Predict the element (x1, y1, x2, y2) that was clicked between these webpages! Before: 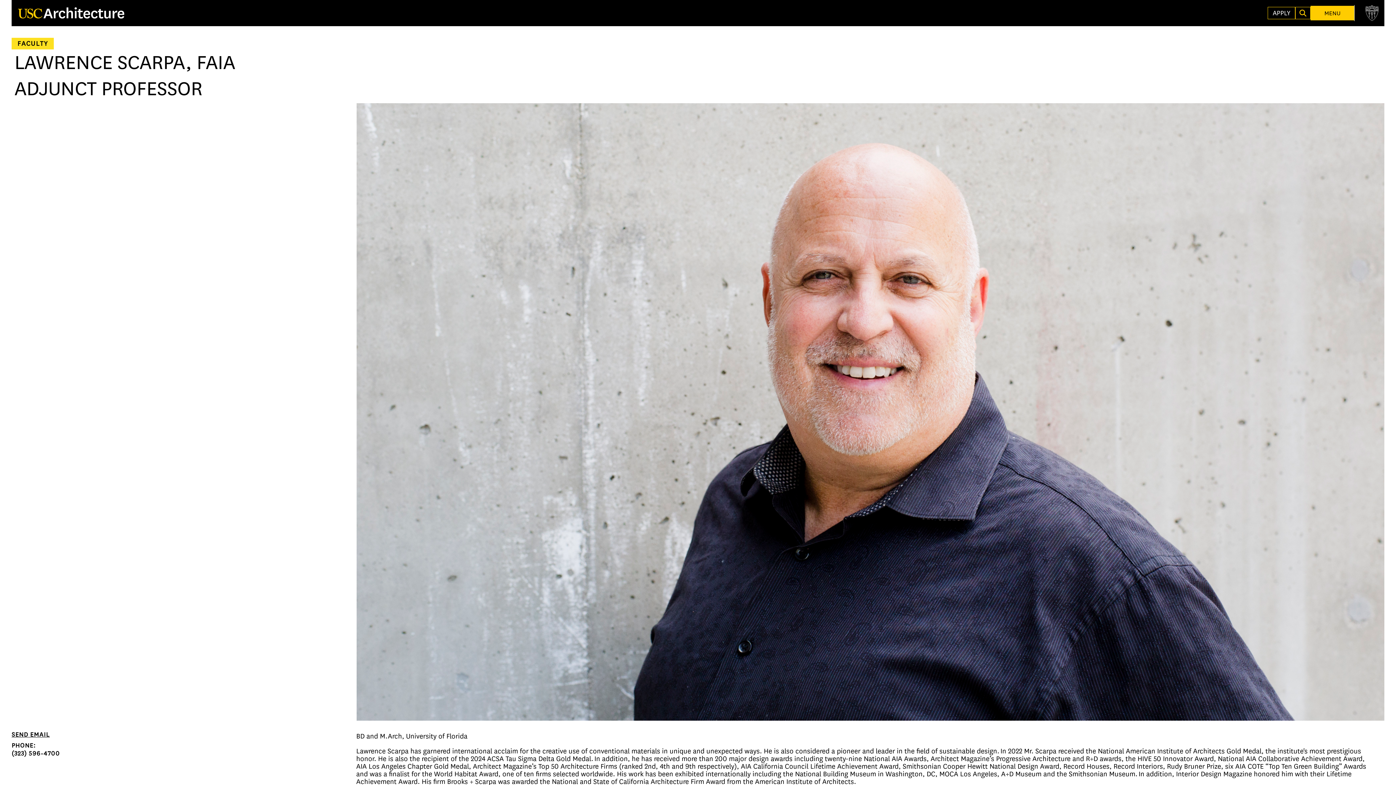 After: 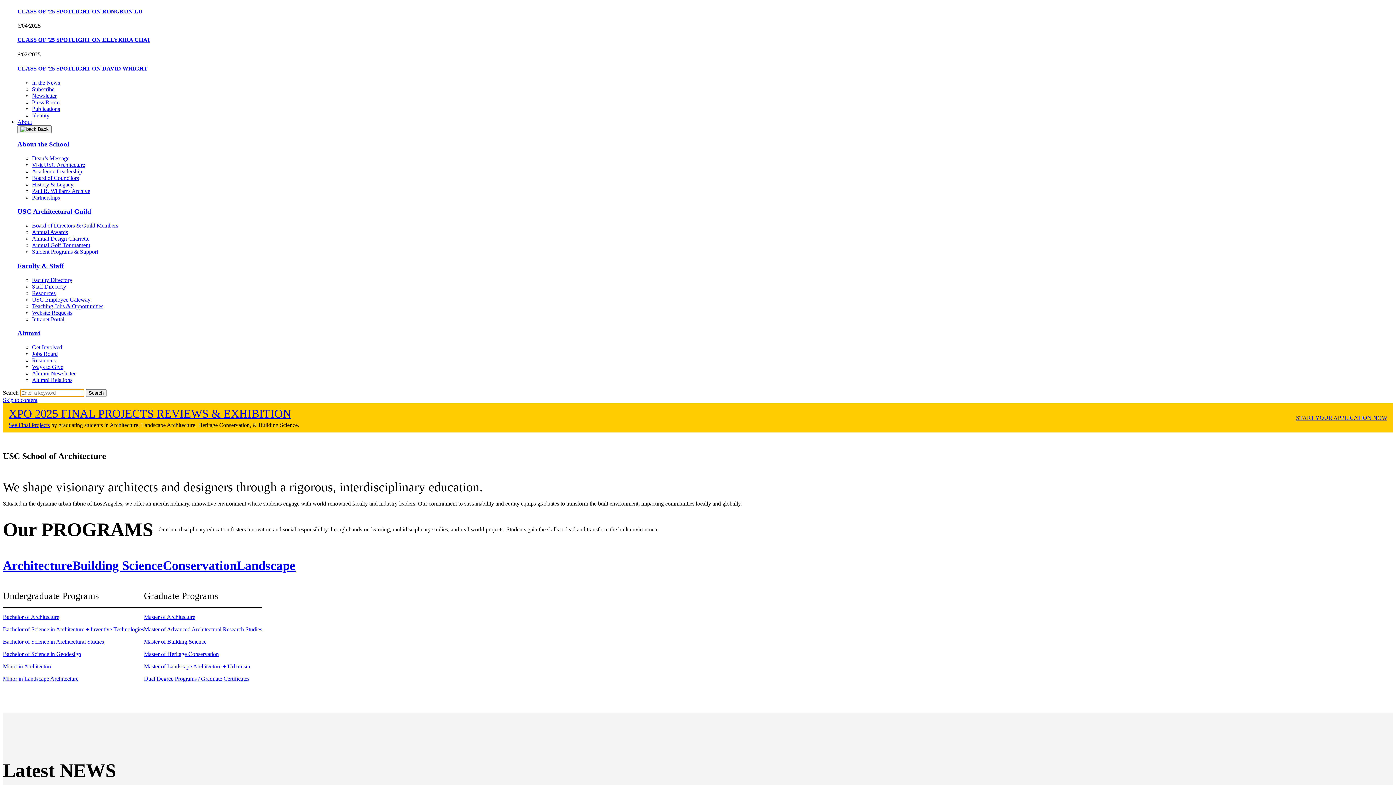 Action: bbox: (17, 7, 124, 18)